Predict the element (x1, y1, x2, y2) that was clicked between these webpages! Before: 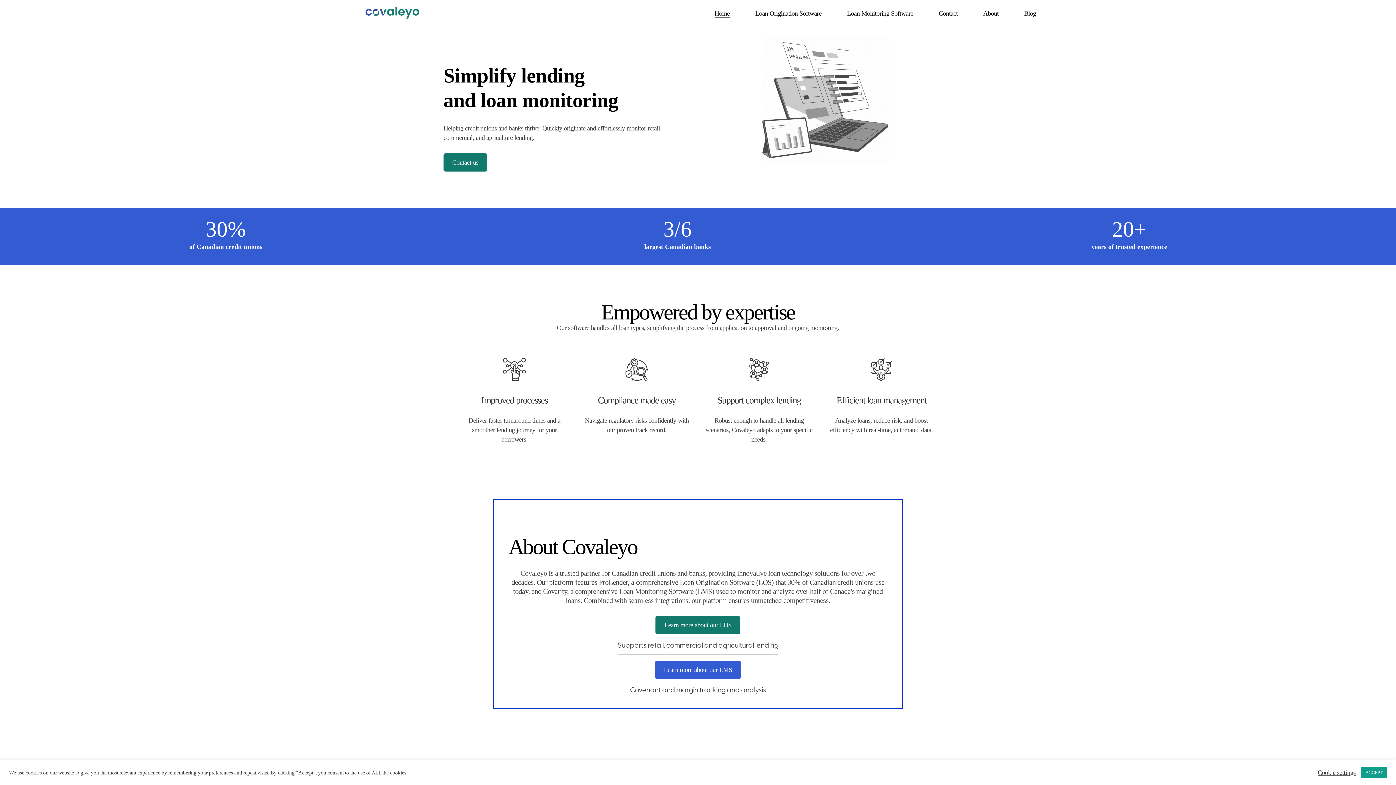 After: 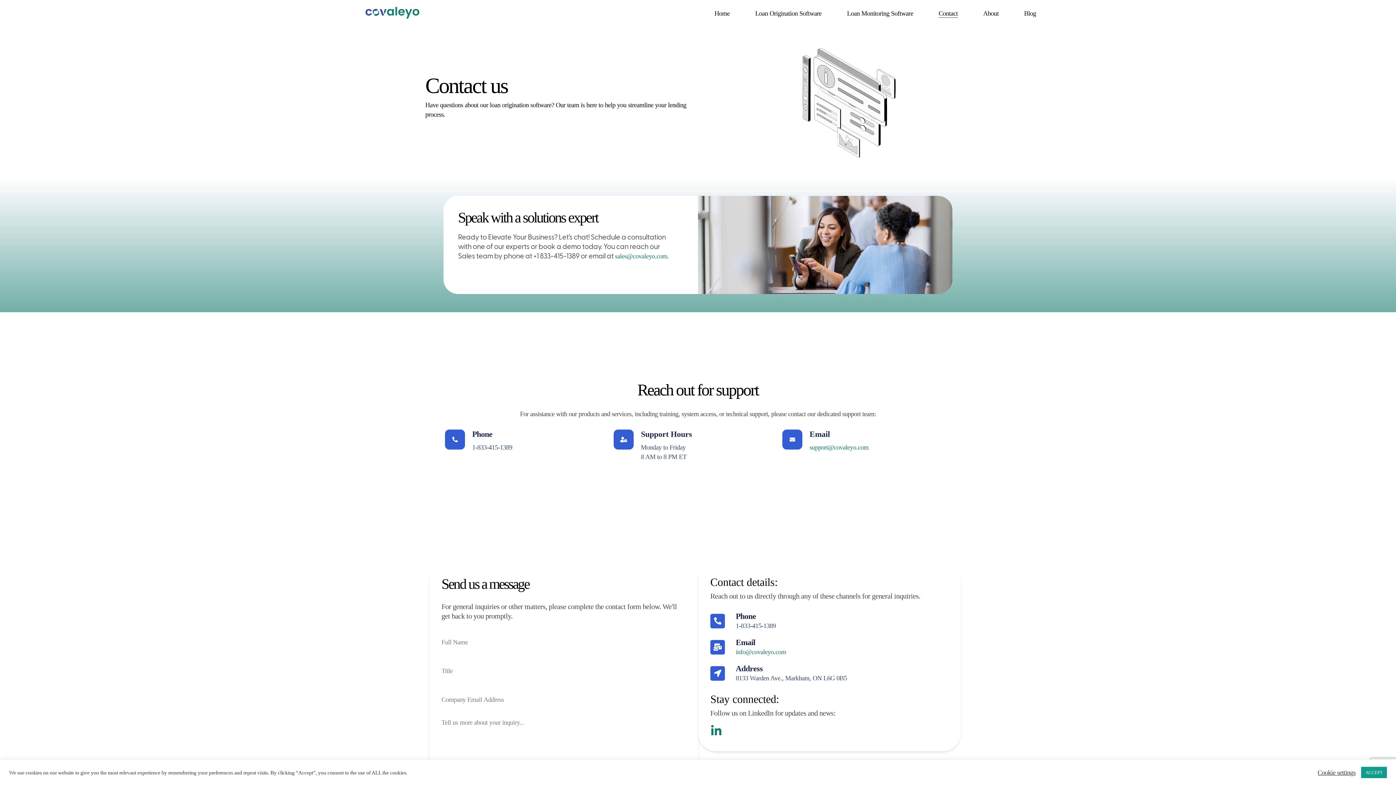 Action: bbox: (443, 153, 487, 171) label: Contact us